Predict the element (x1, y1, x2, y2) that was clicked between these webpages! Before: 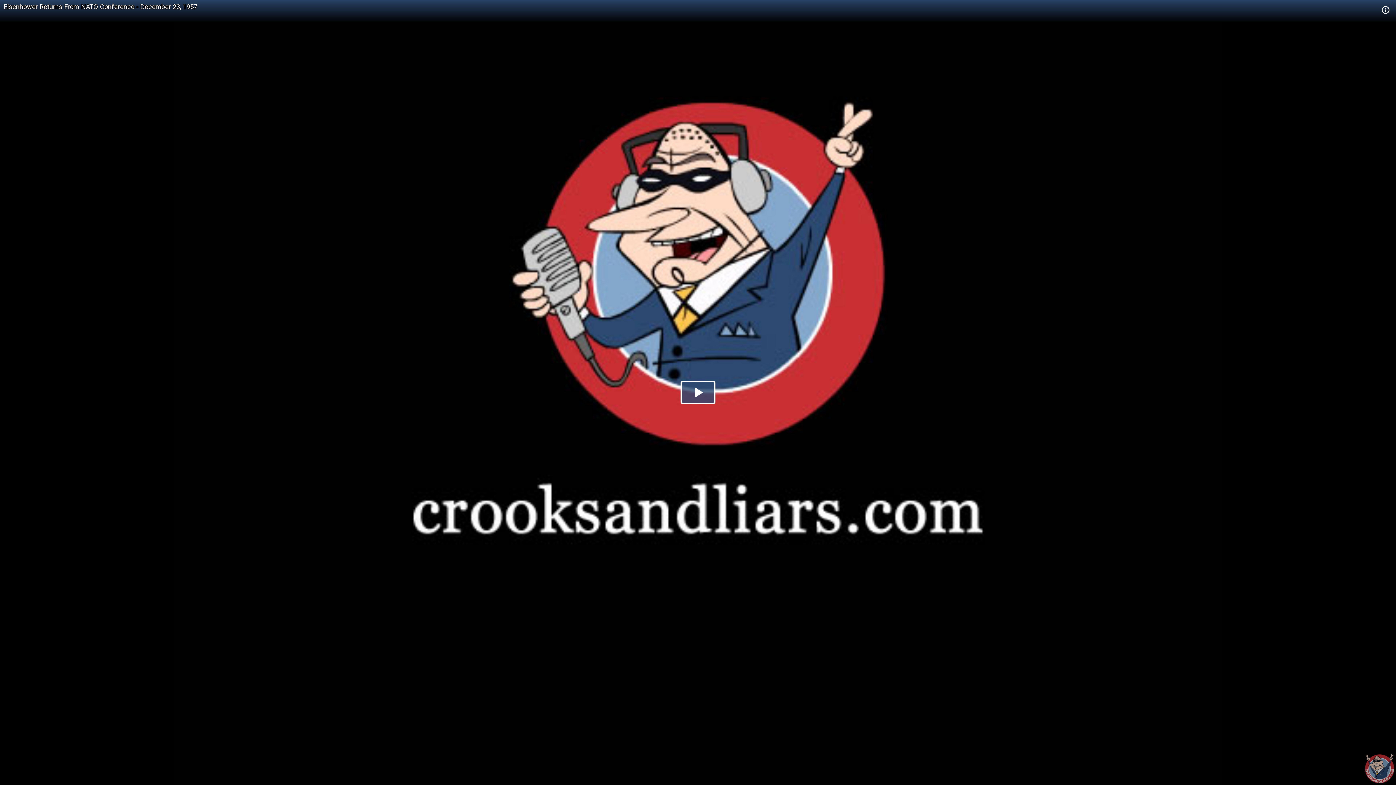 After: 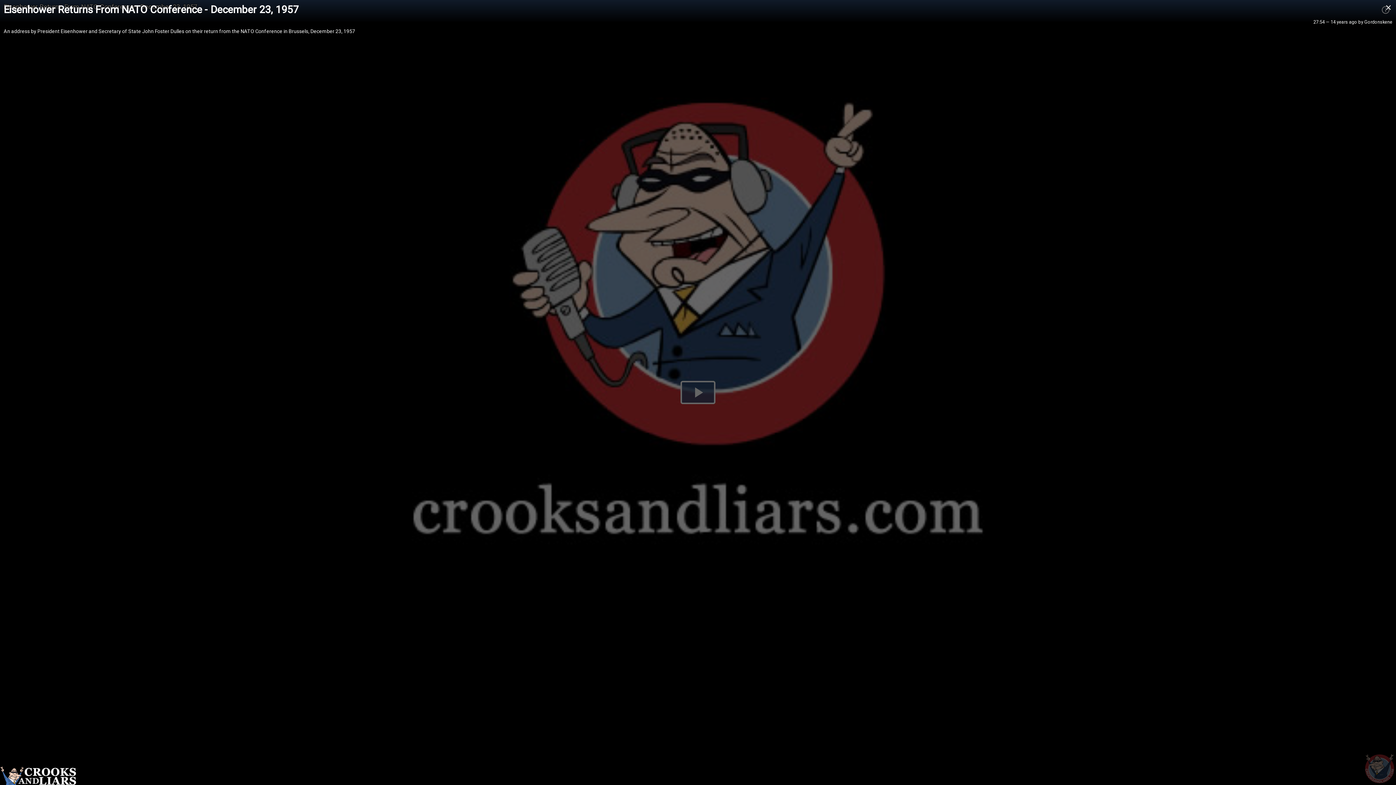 Action: bbox: (1379, 5, 1392, 14)